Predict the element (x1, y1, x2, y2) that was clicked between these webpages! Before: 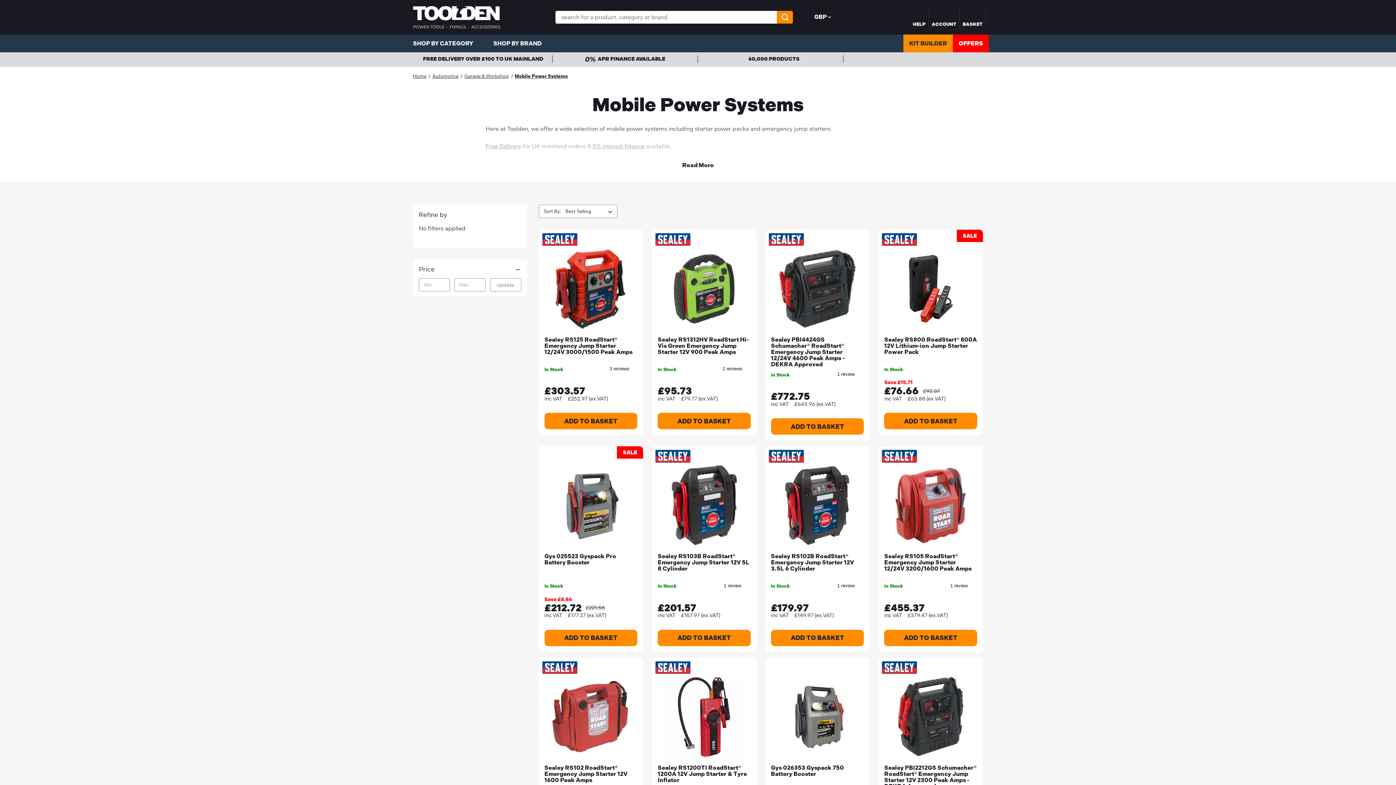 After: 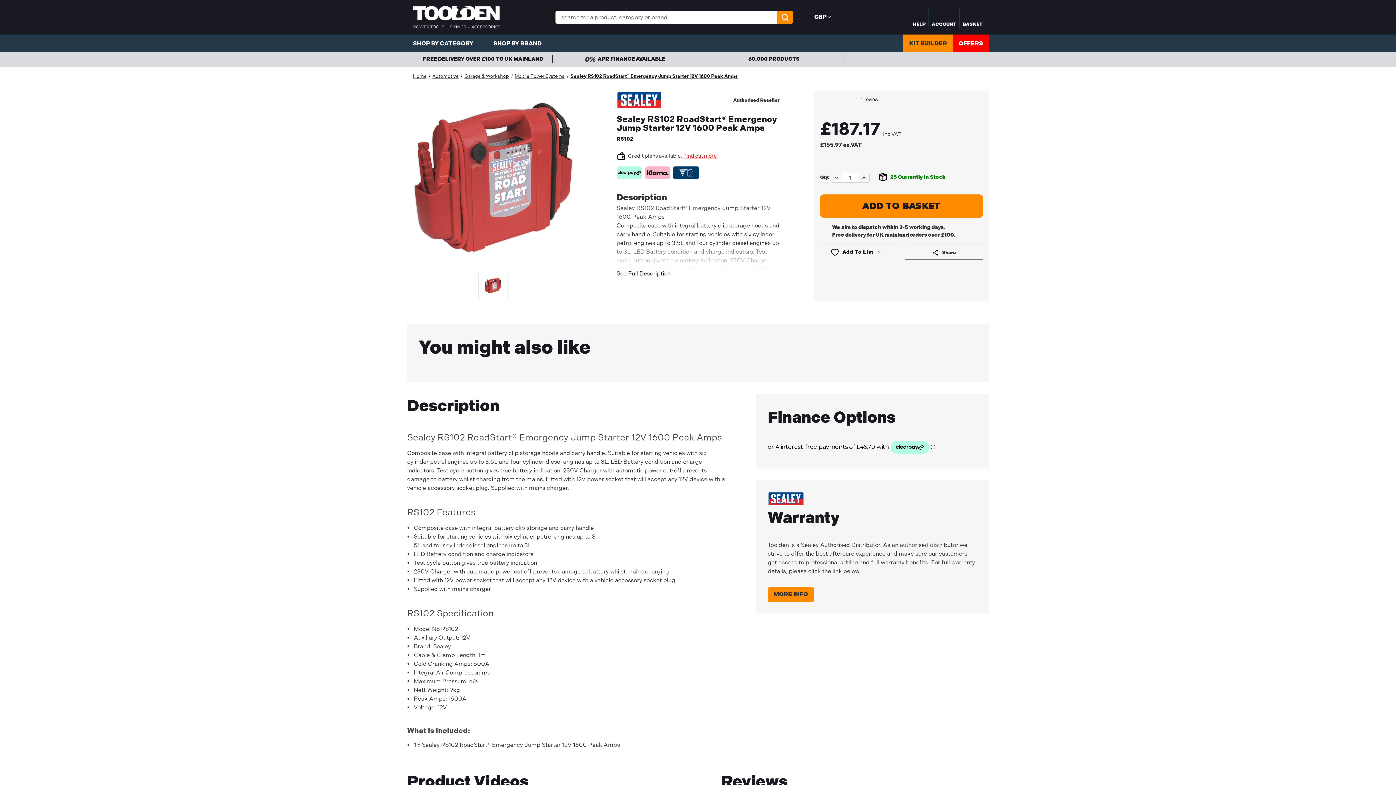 Action: label: Sealey RS102 RoadStart® Emergency Jump Starter 12V 1600 Peak Amps, £187.17

 bbox: (538, 675, 643, 759)